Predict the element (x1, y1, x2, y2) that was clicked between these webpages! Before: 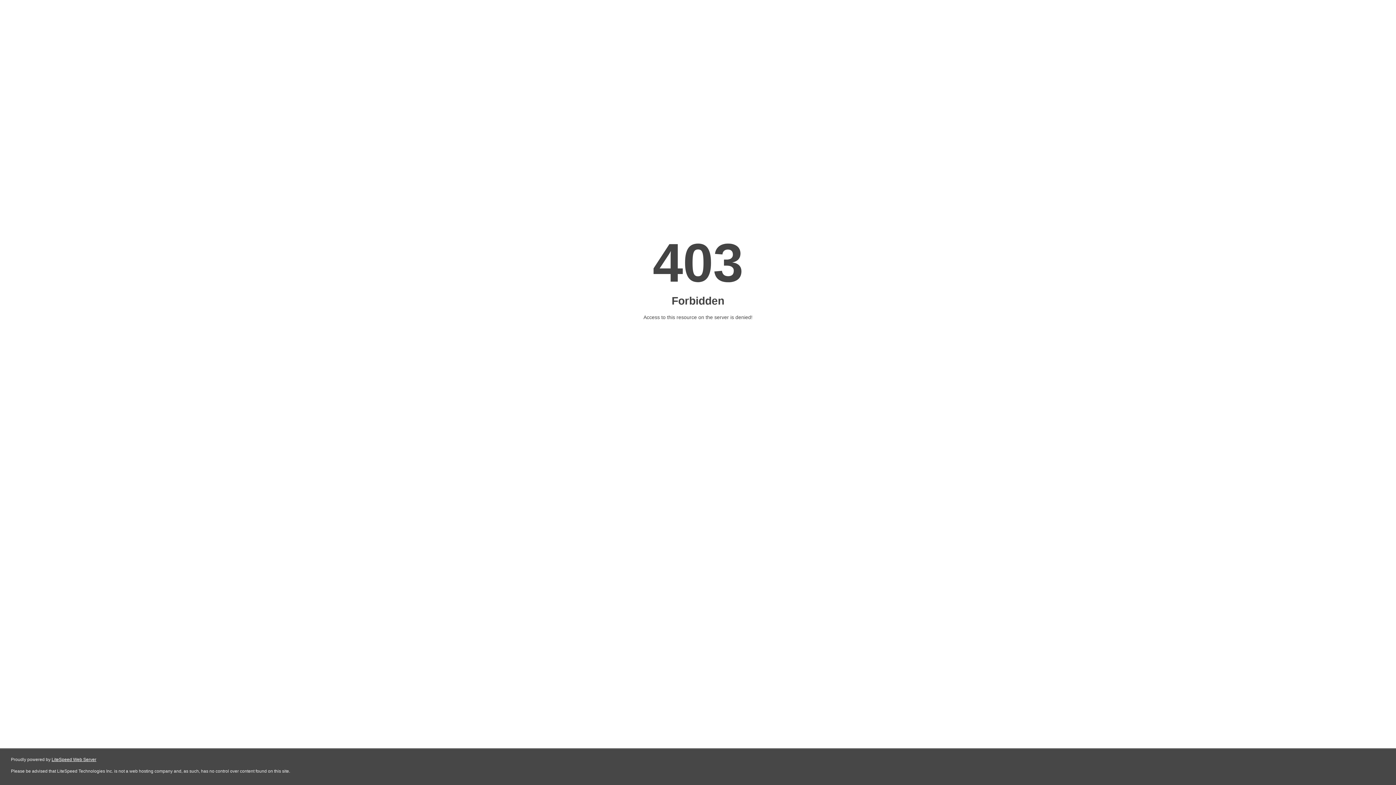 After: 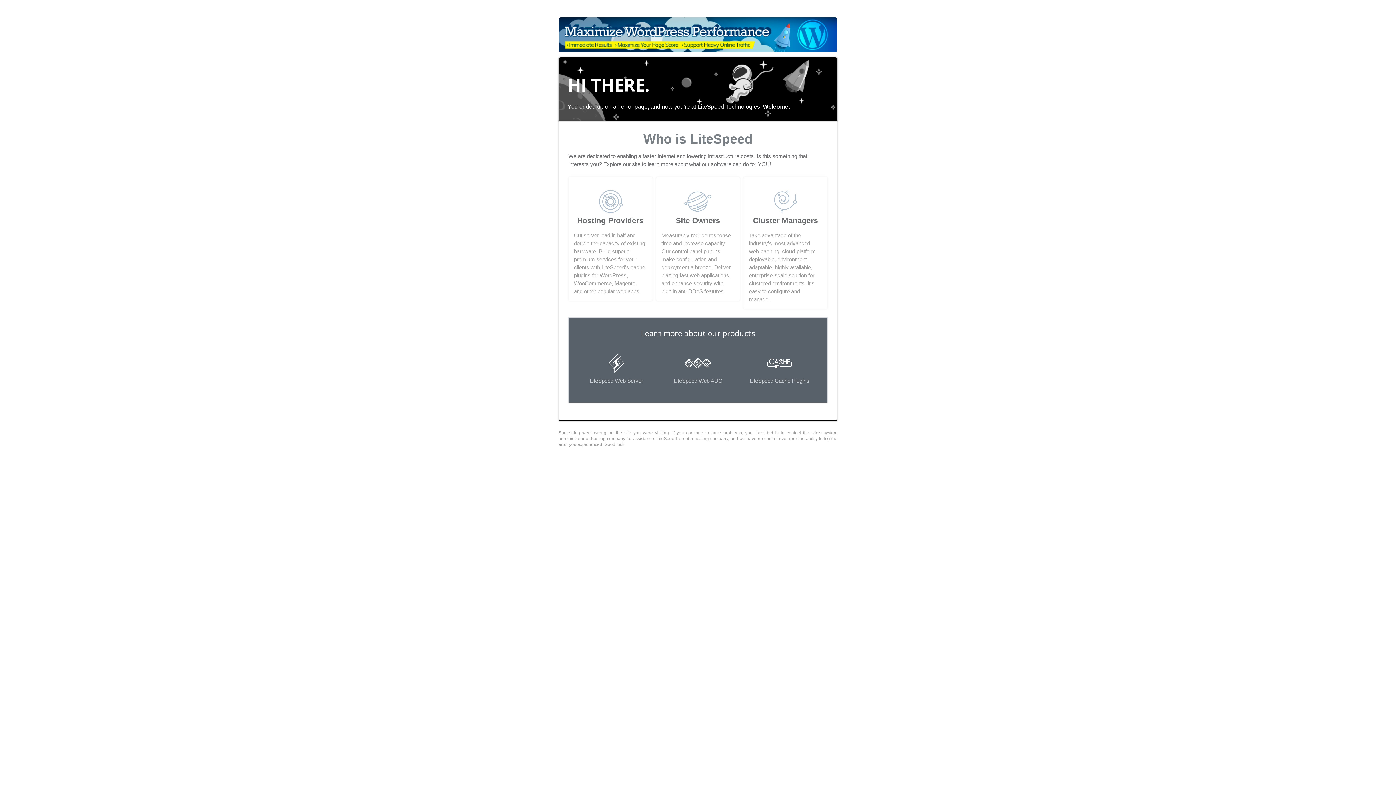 Action: label: LiteSpeed Web Server bbox: (51, 757, 96, 762)